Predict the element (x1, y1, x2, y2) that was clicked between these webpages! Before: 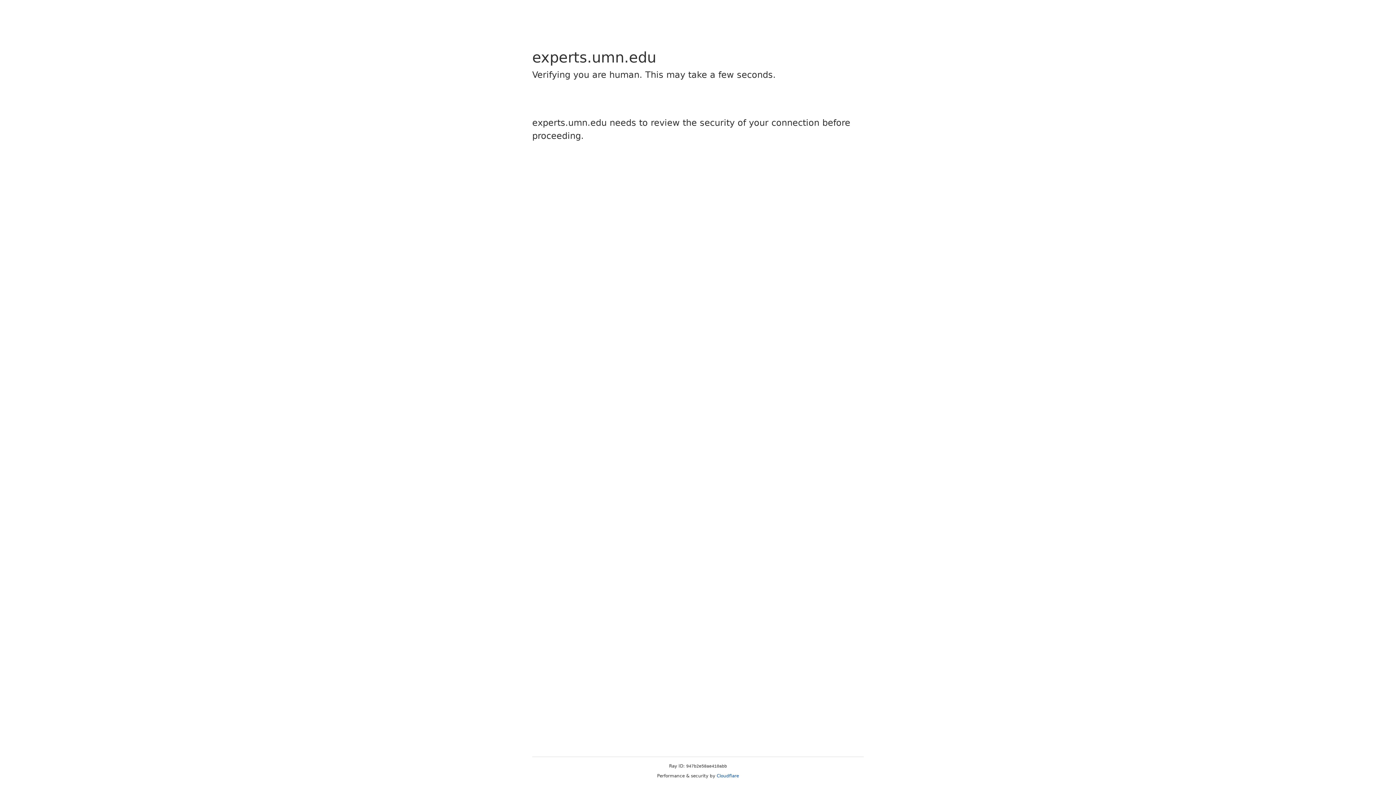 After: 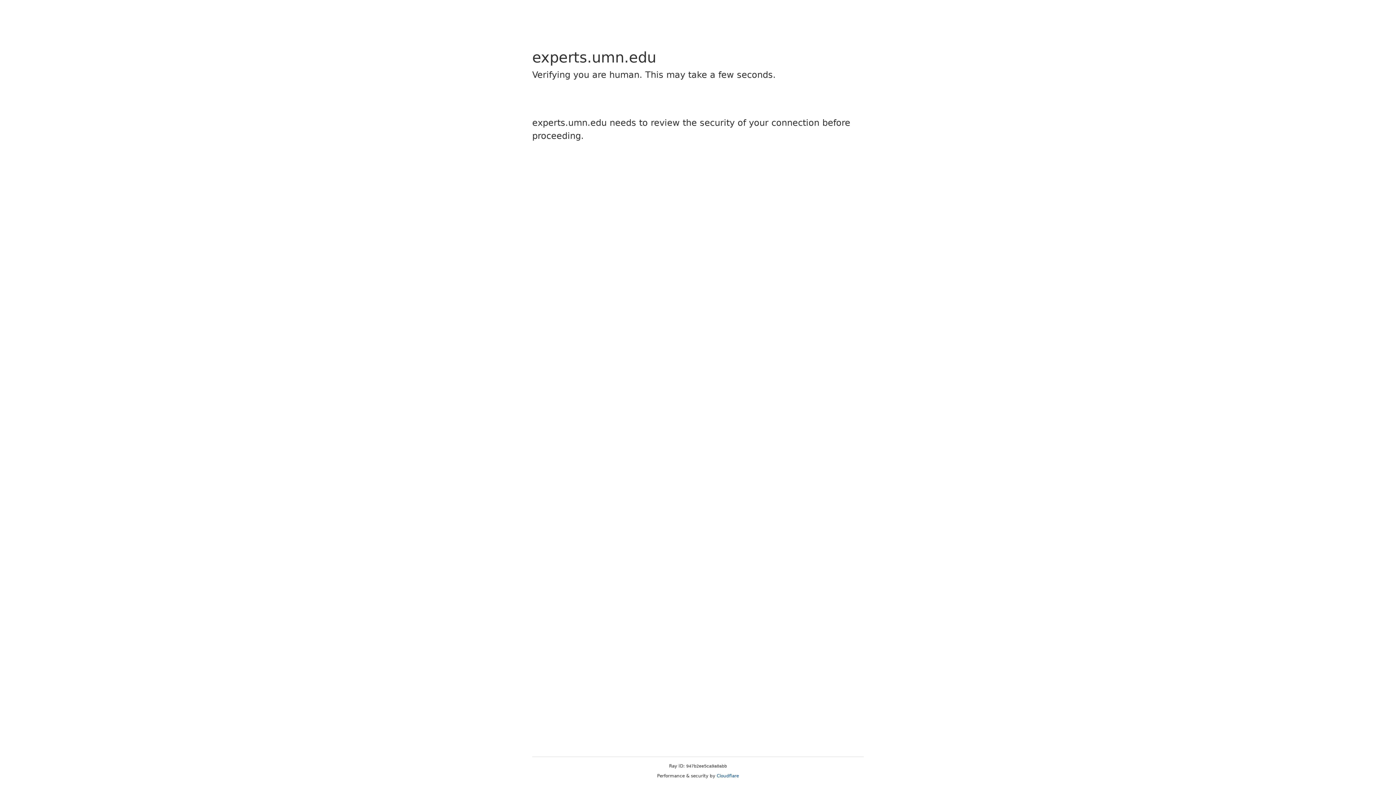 Action: bbox: (716, 773, 739, 778) label: Cloudflare